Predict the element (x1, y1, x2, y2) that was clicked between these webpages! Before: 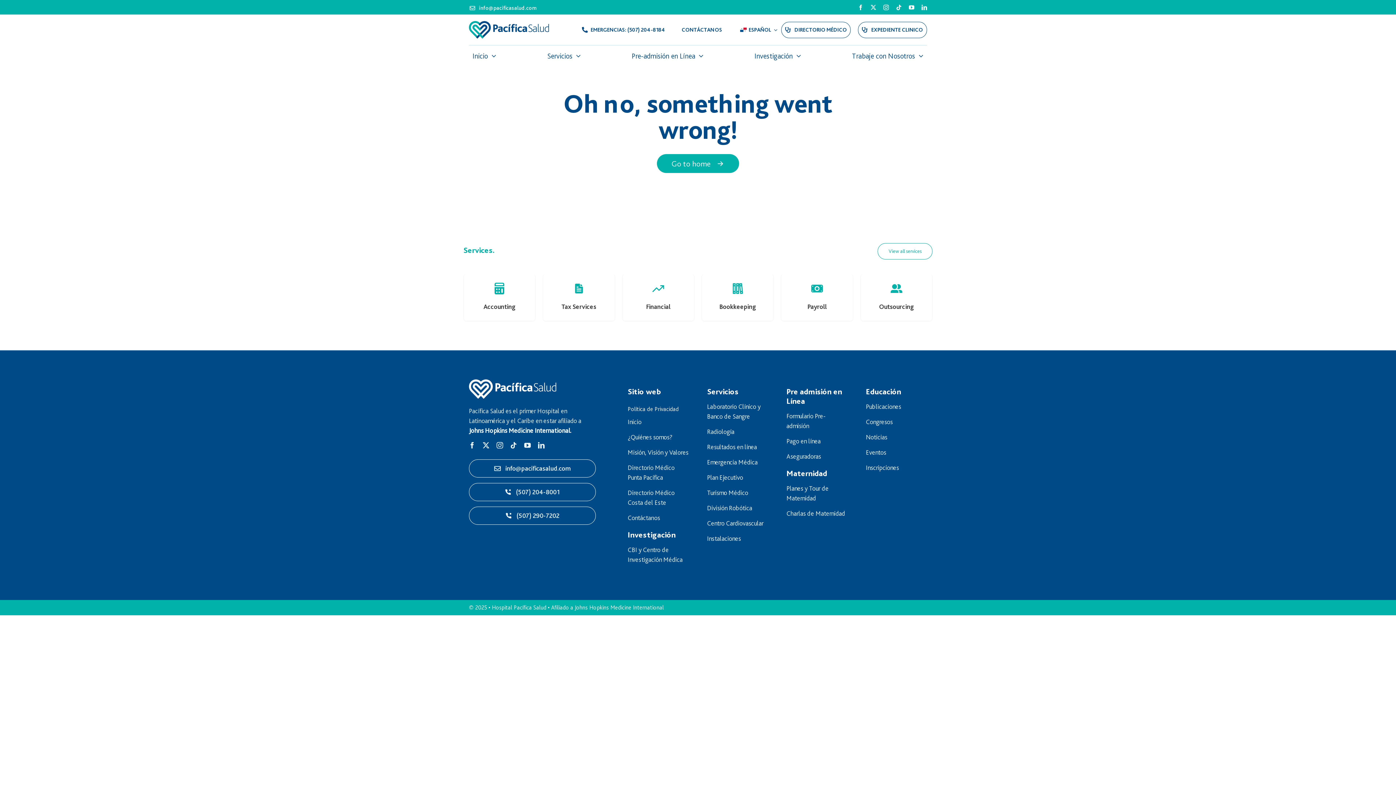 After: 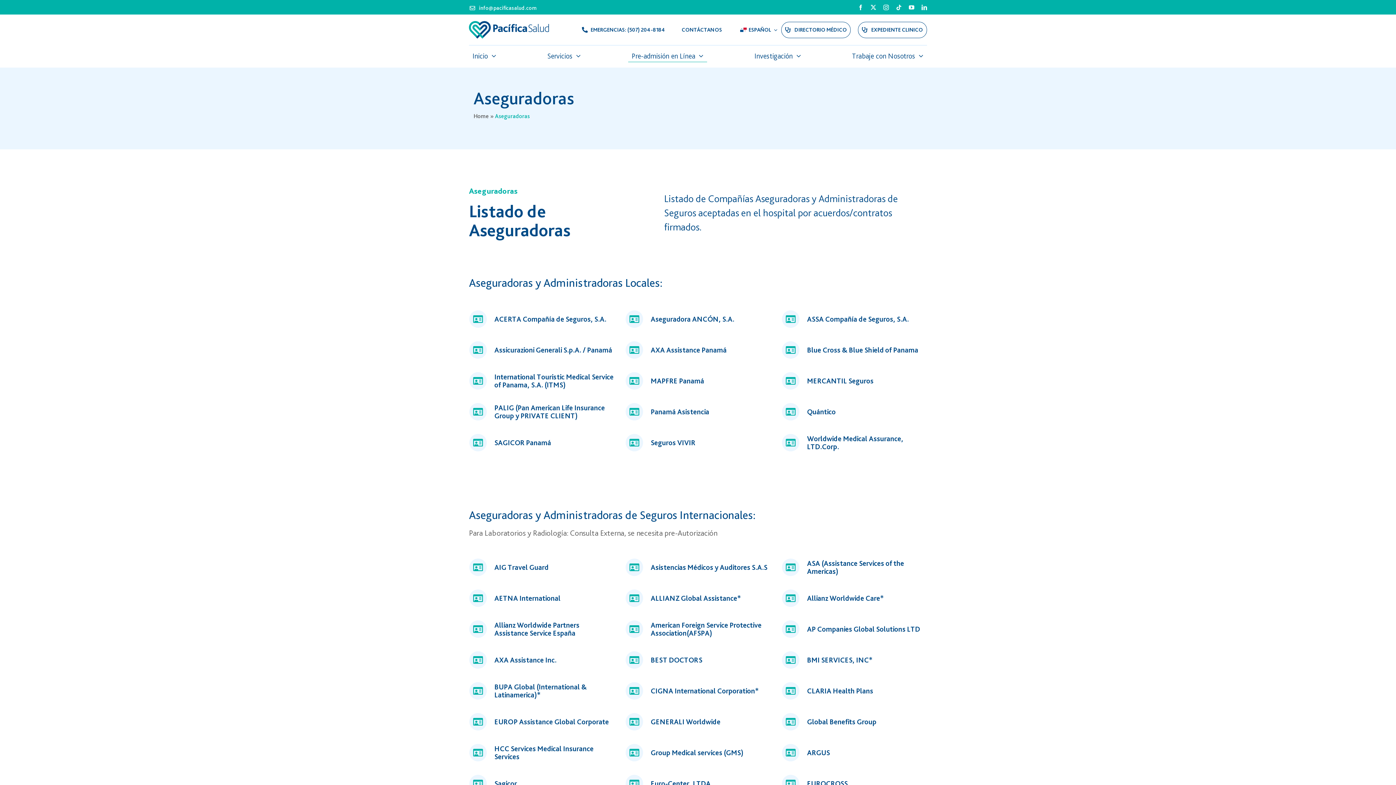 Action: bbox: (786, 451, 847, 461) label: Aseguradoras